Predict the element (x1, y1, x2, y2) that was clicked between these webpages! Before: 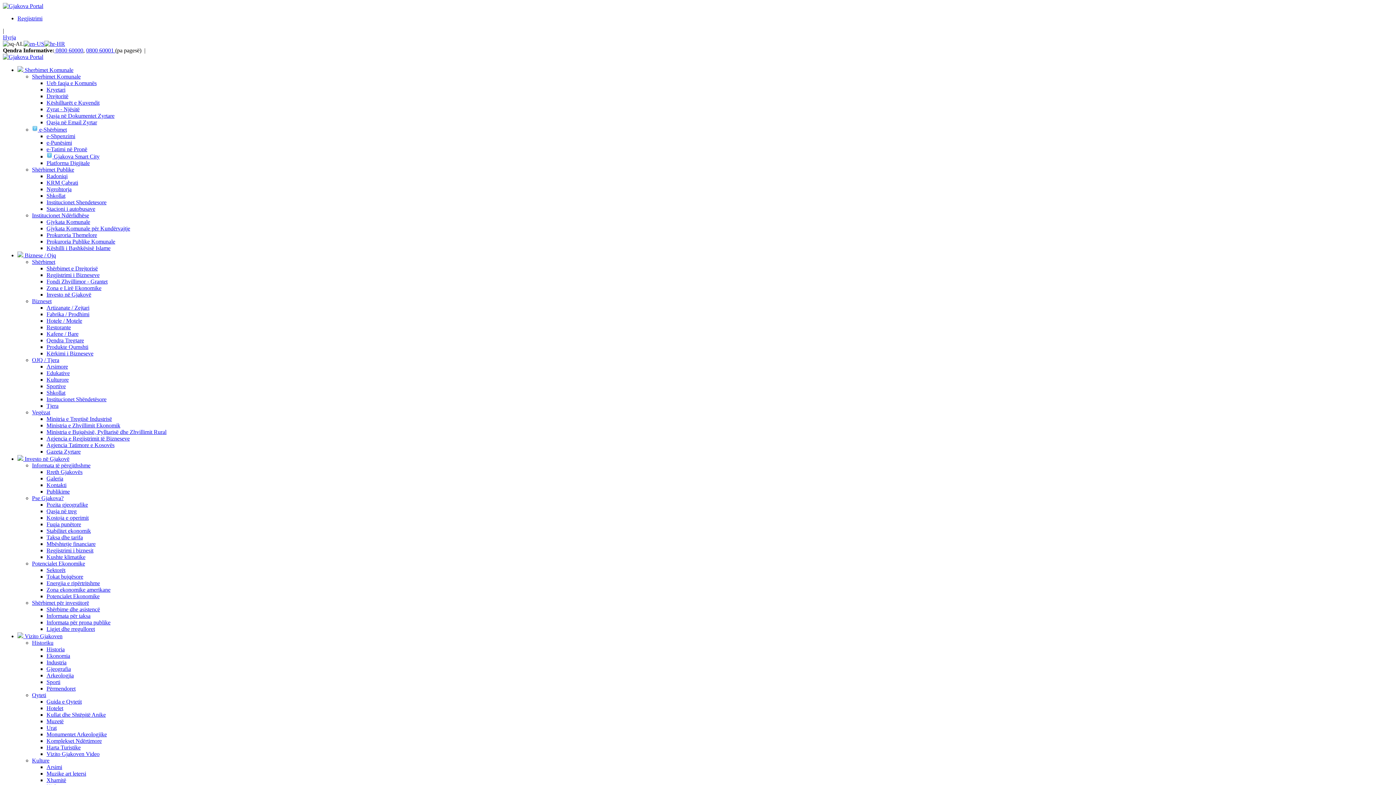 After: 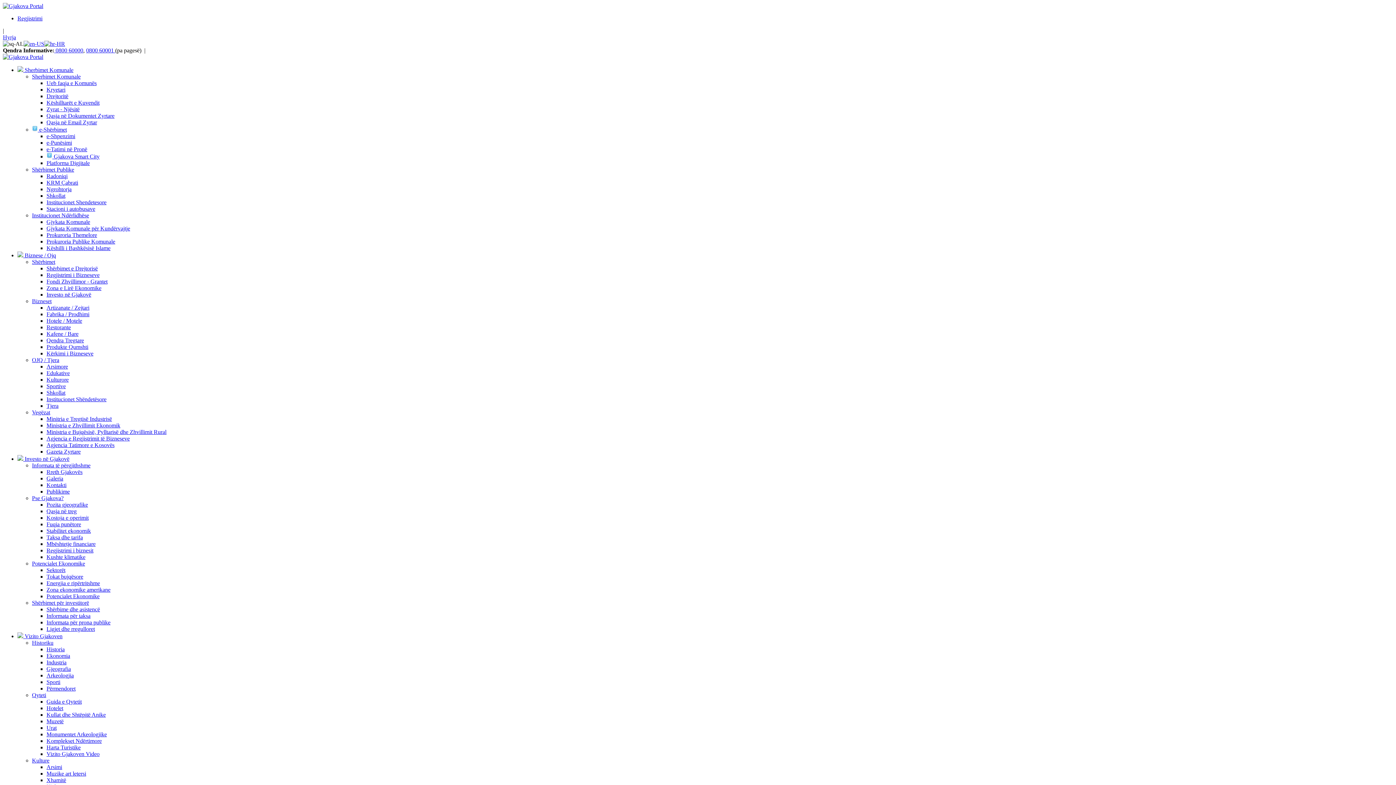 Action: label: Ueb faqja e Komunës bbox: (46, 80, 96, 86)